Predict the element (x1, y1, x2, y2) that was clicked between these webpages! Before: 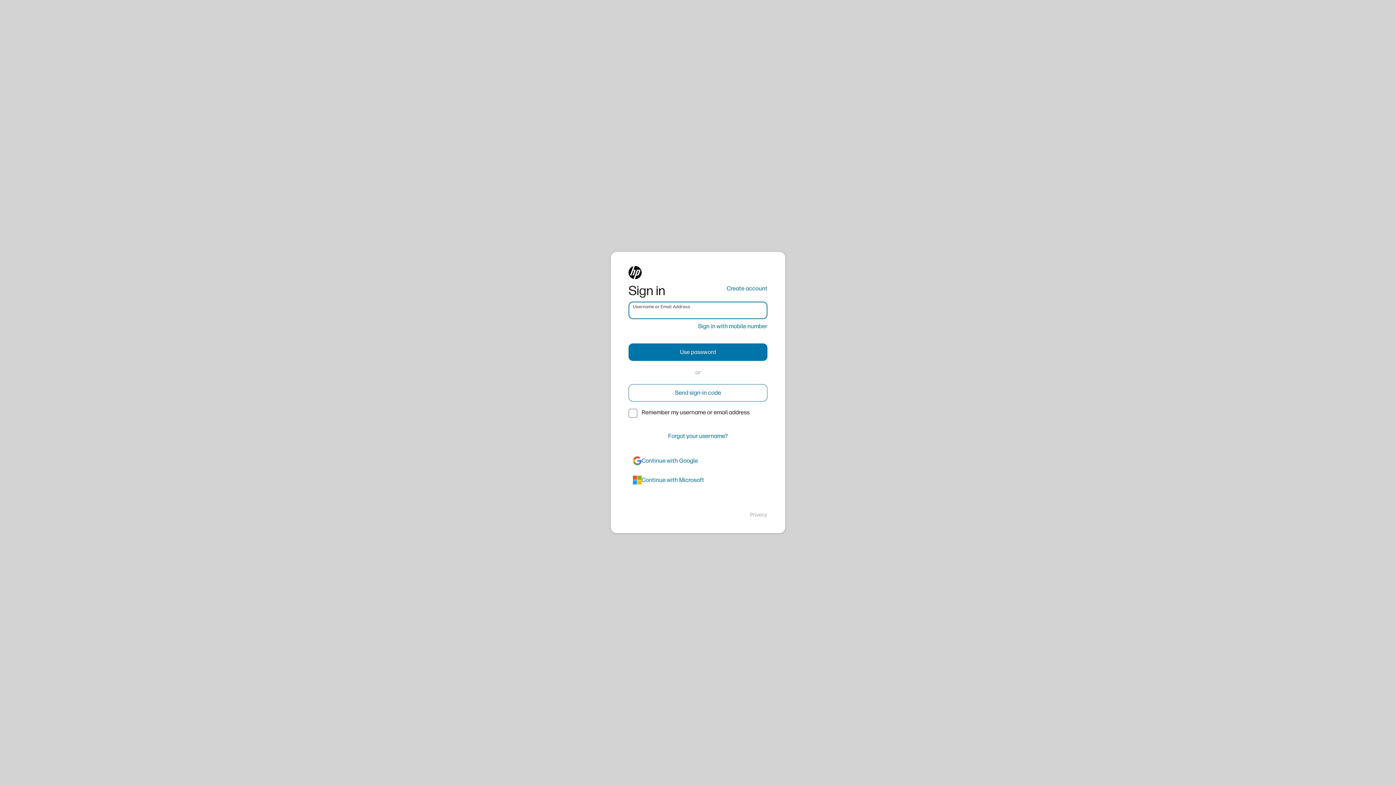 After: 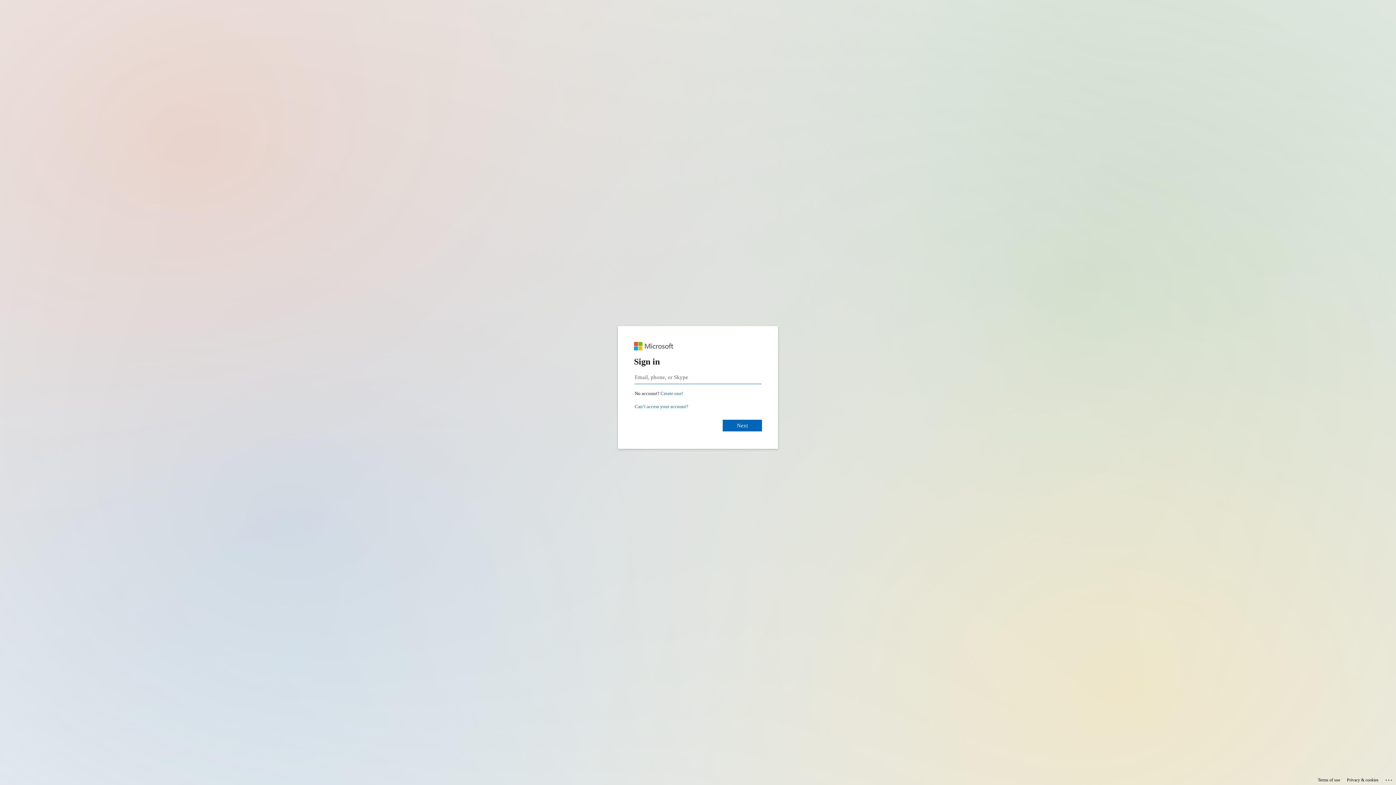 Action: label: azure bbox: (628, 471, 767, 489)